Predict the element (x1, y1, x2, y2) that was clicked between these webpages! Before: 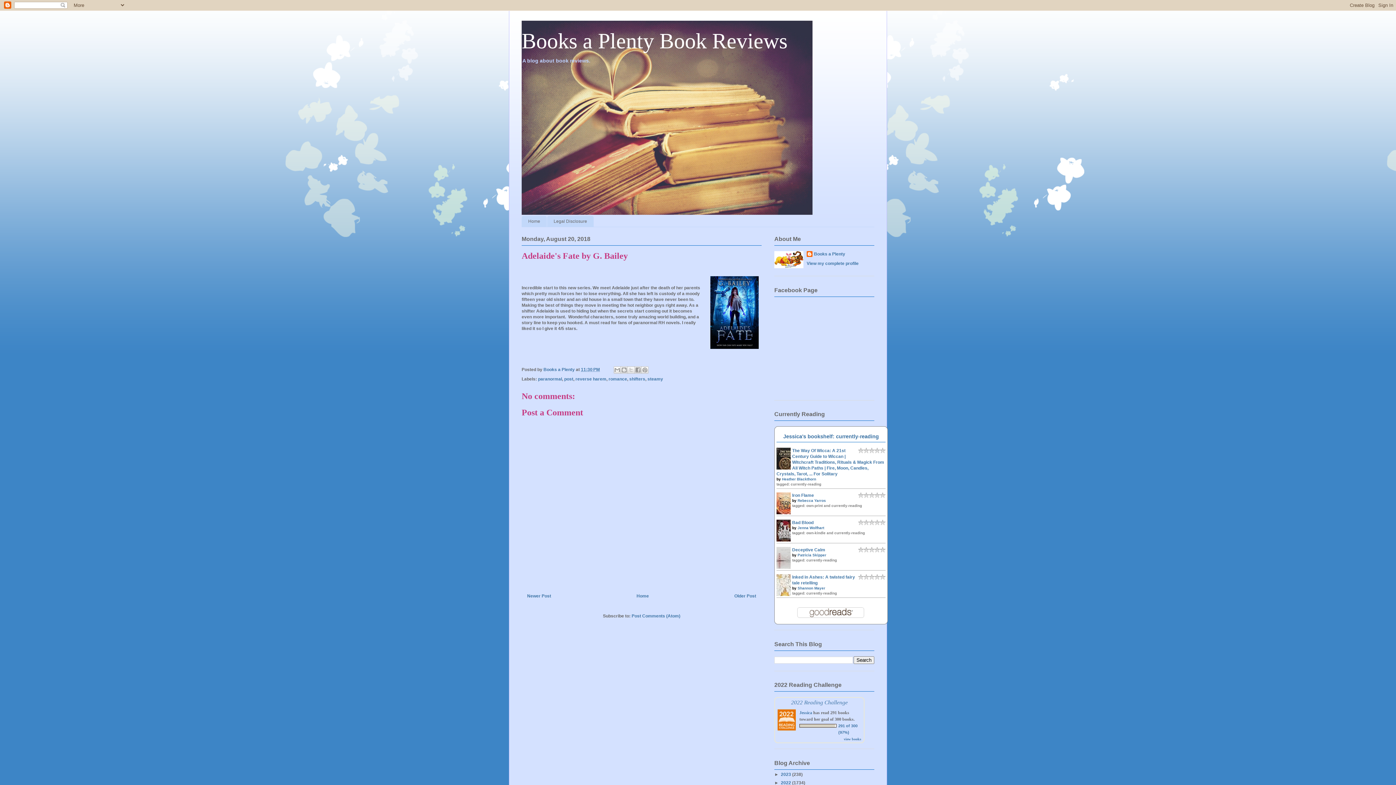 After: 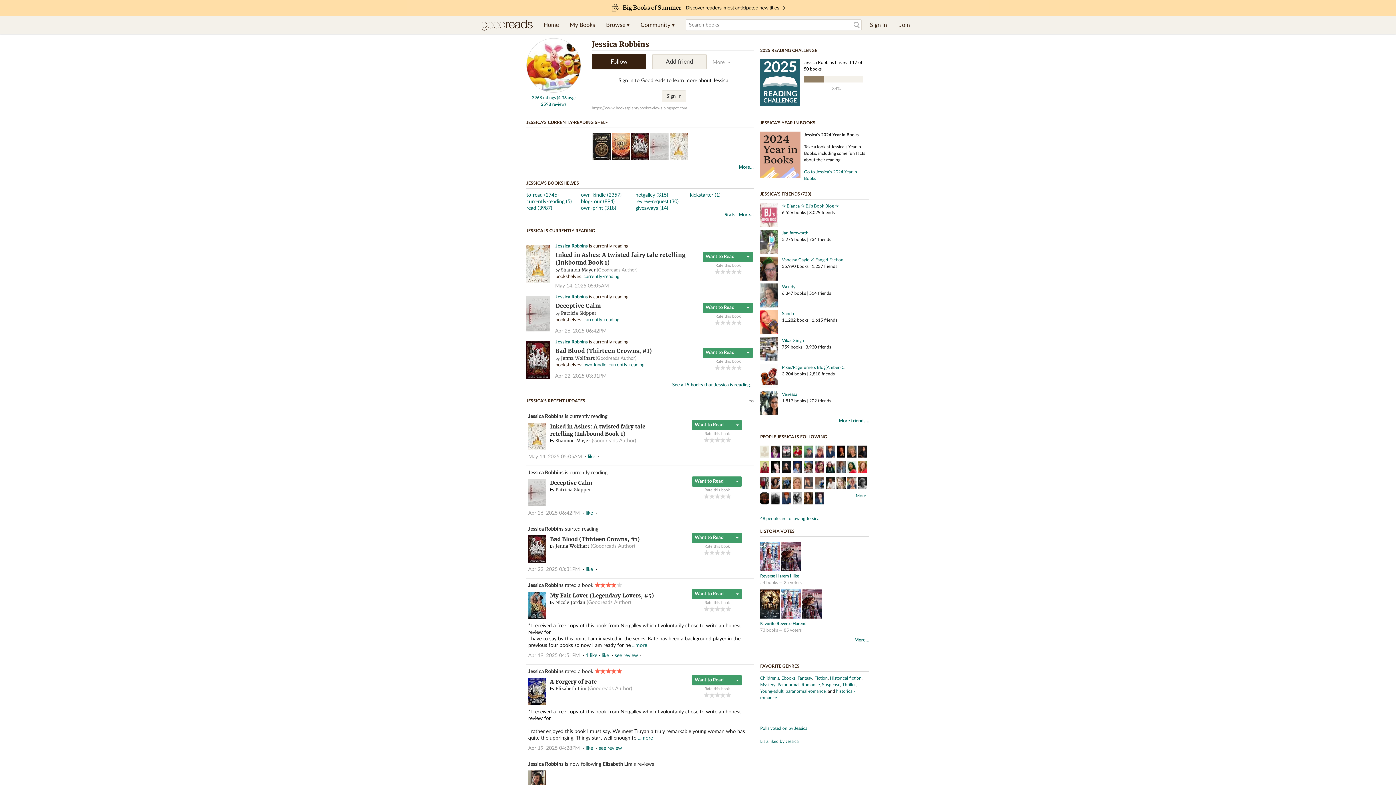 Action: label: Jessica bbox: (799, 710, 812, 715)